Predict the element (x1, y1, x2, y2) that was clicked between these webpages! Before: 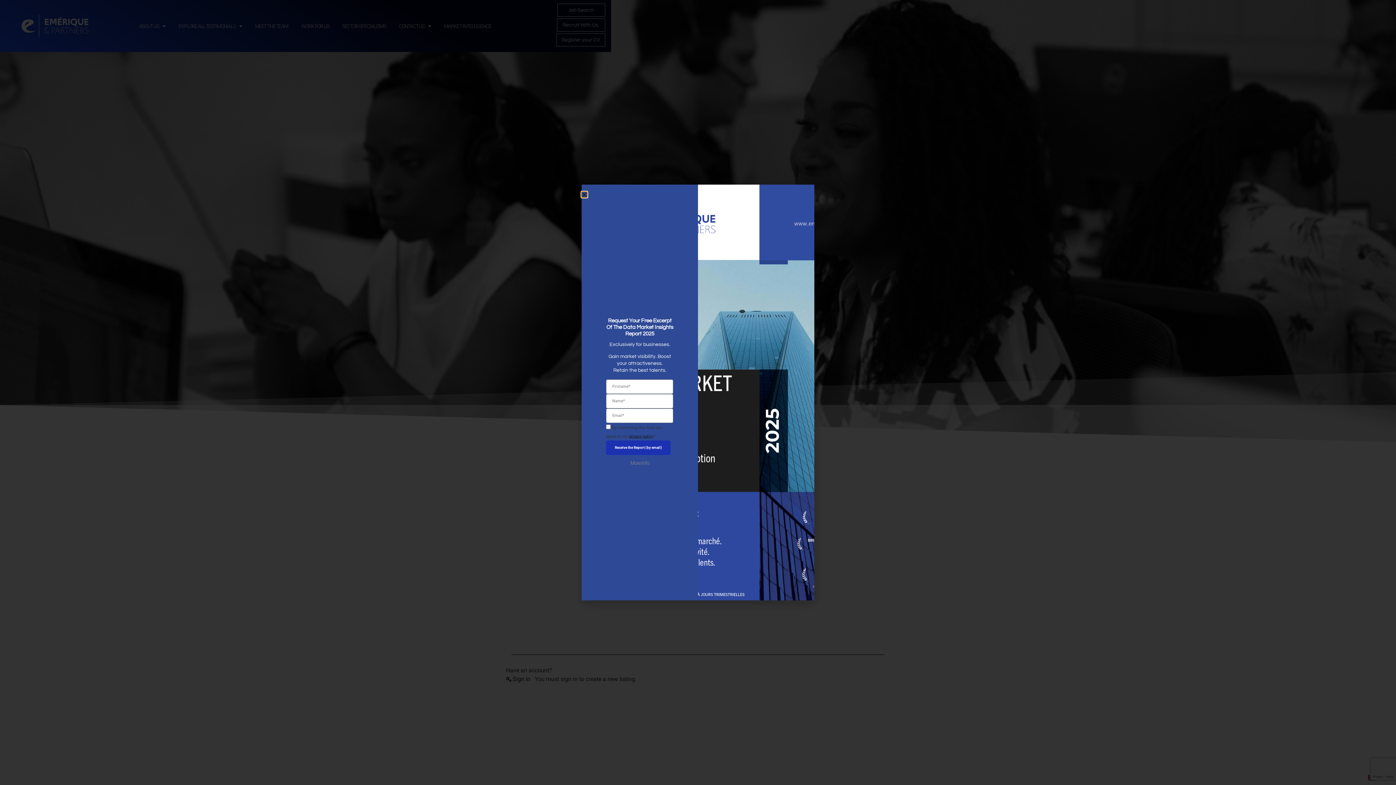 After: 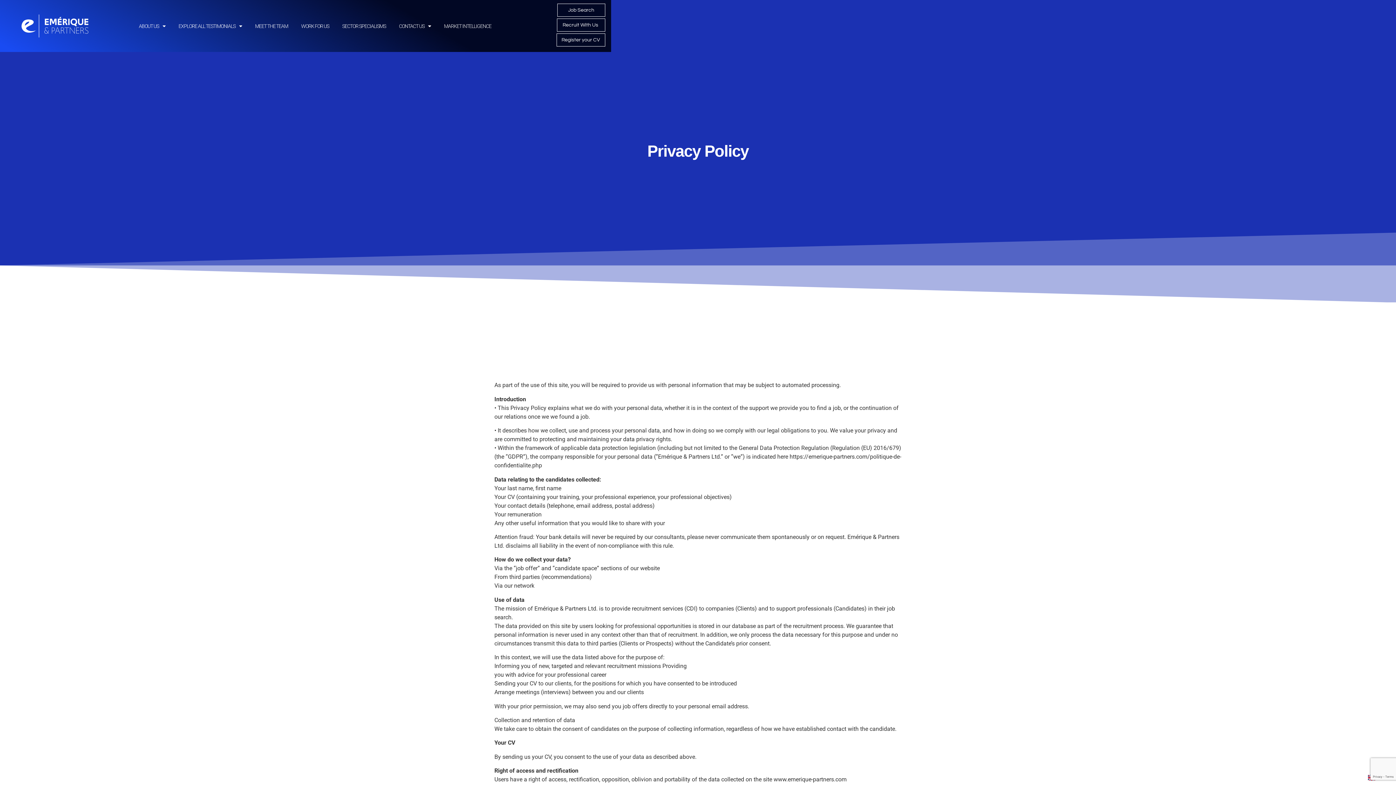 Action: bbox: (629, 434, 653, 438) label: privacy policy